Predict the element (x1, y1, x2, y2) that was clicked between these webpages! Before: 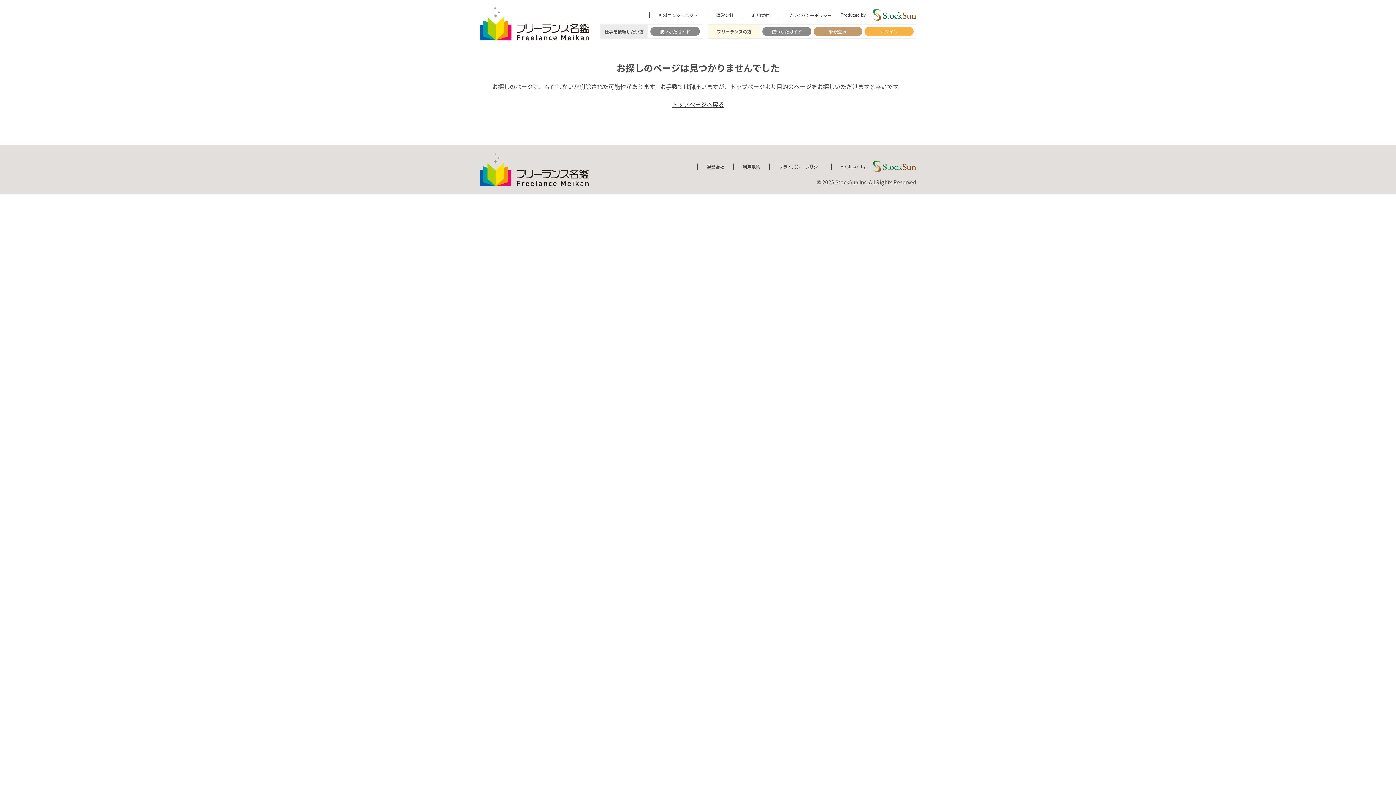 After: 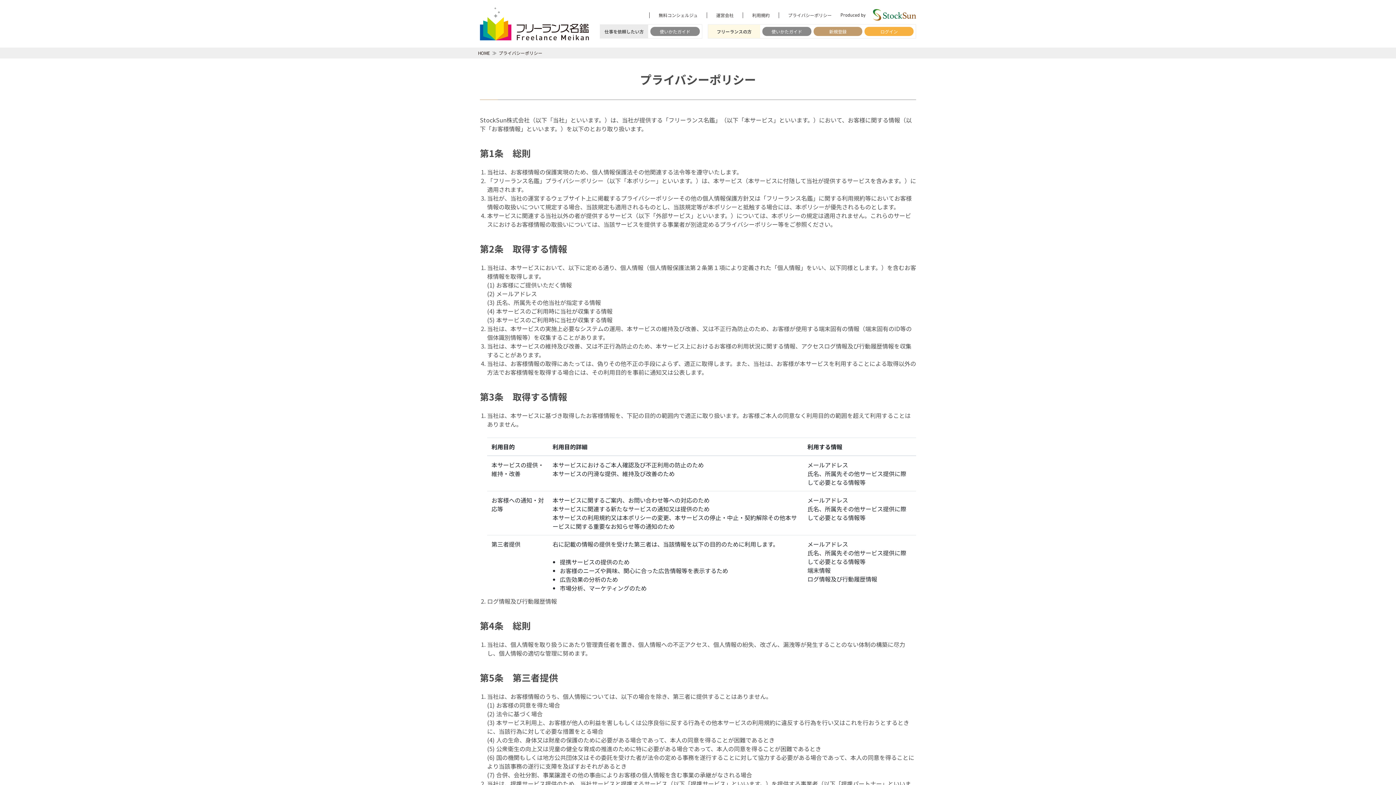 Action: bbox: (778, 12, 841, 18) label: プライバシーポリシー